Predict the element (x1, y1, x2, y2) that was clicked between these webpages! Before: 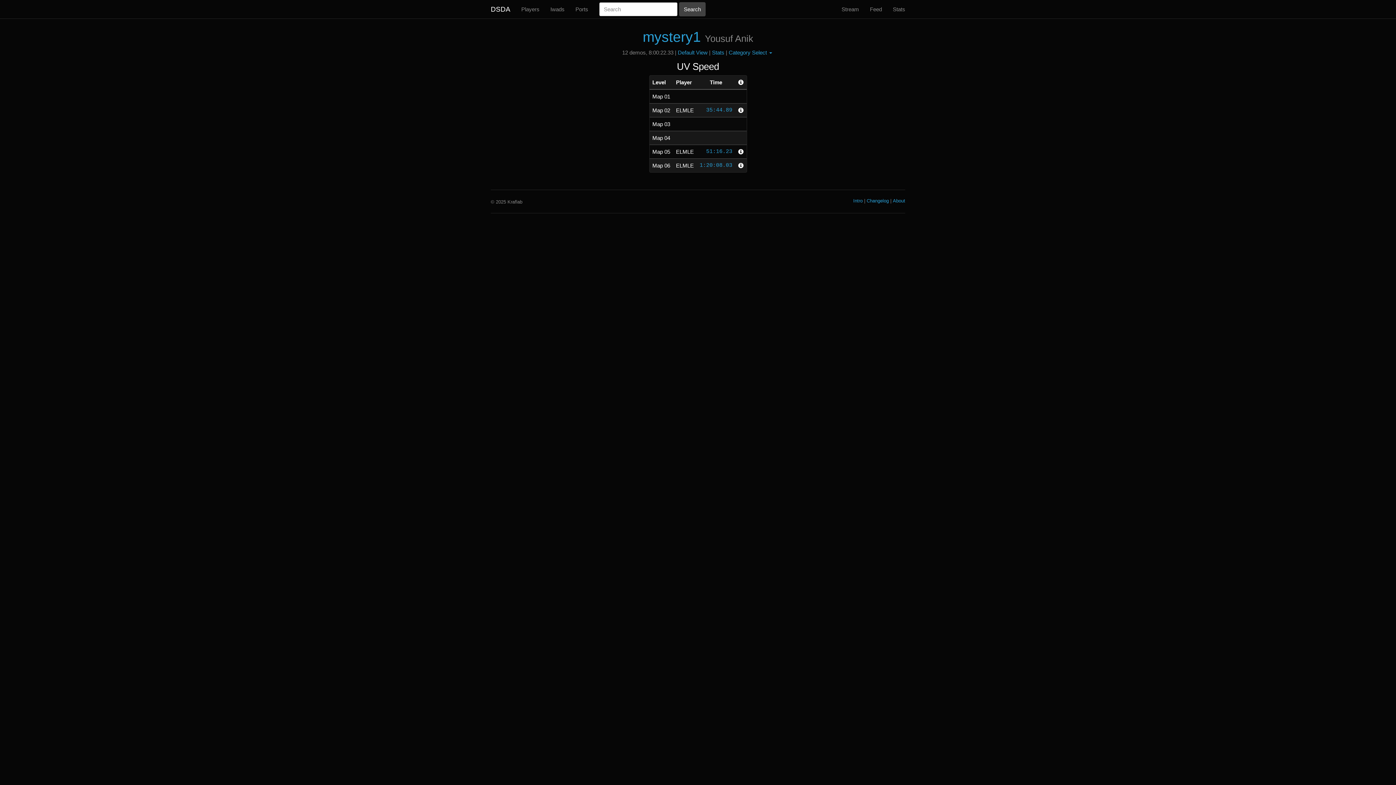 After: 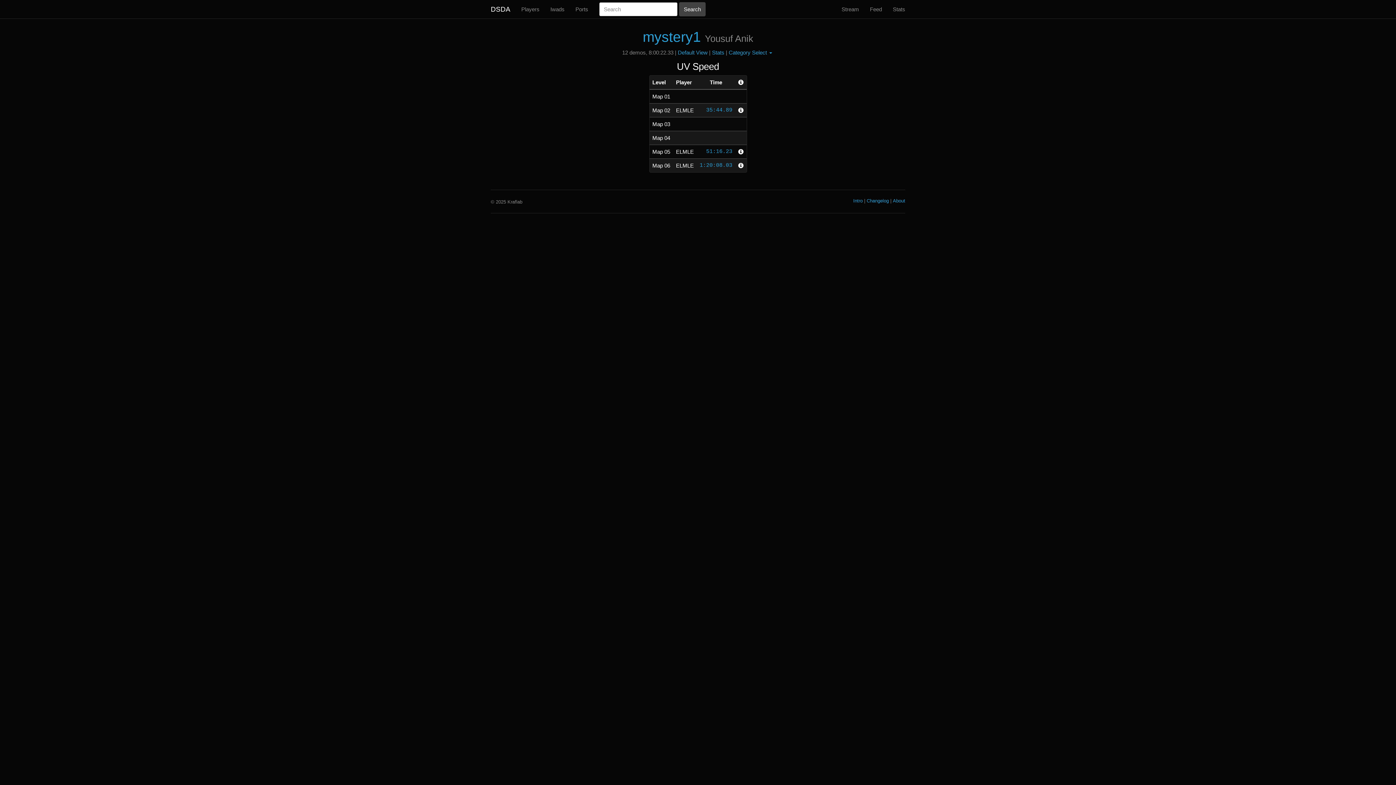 Action: bbox: (706, 107, 732, 113) label: 35:44.89